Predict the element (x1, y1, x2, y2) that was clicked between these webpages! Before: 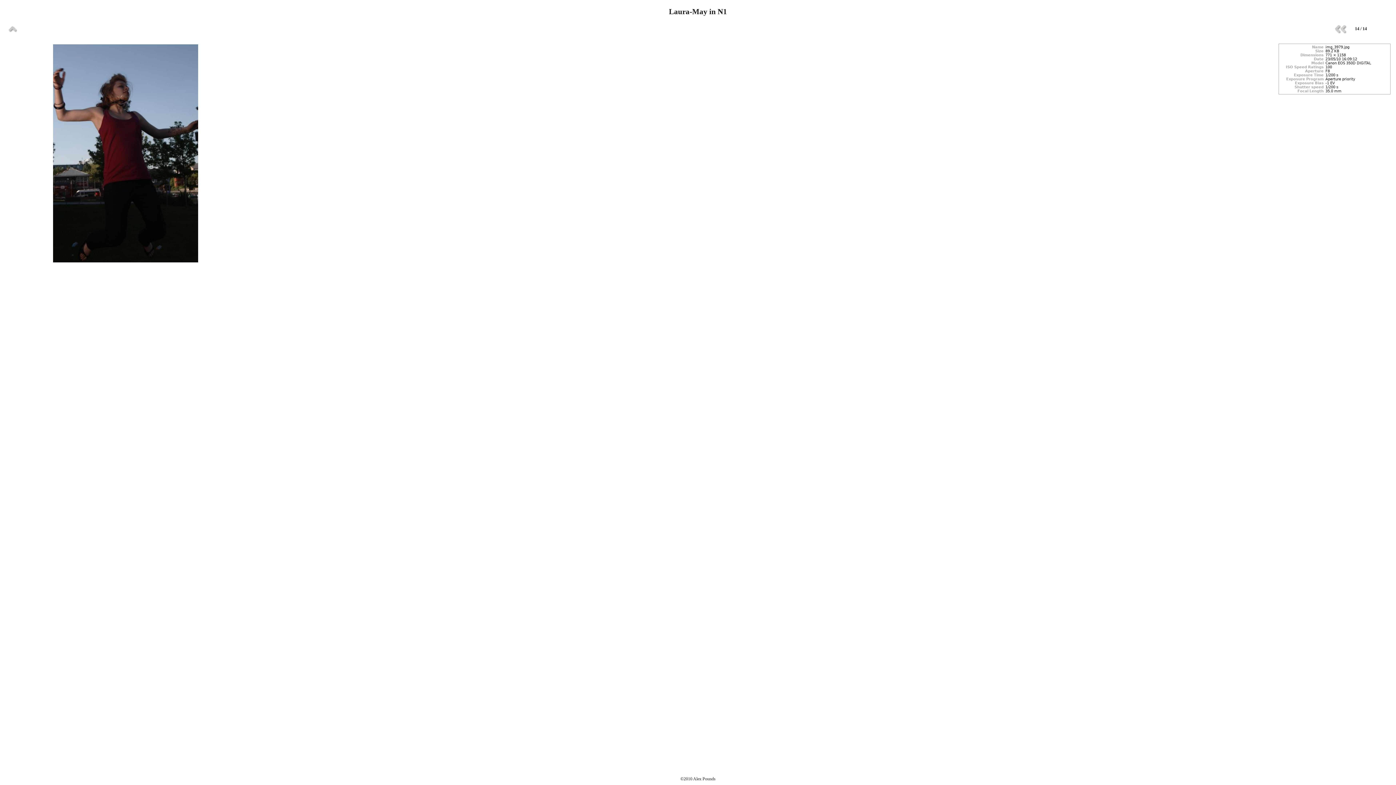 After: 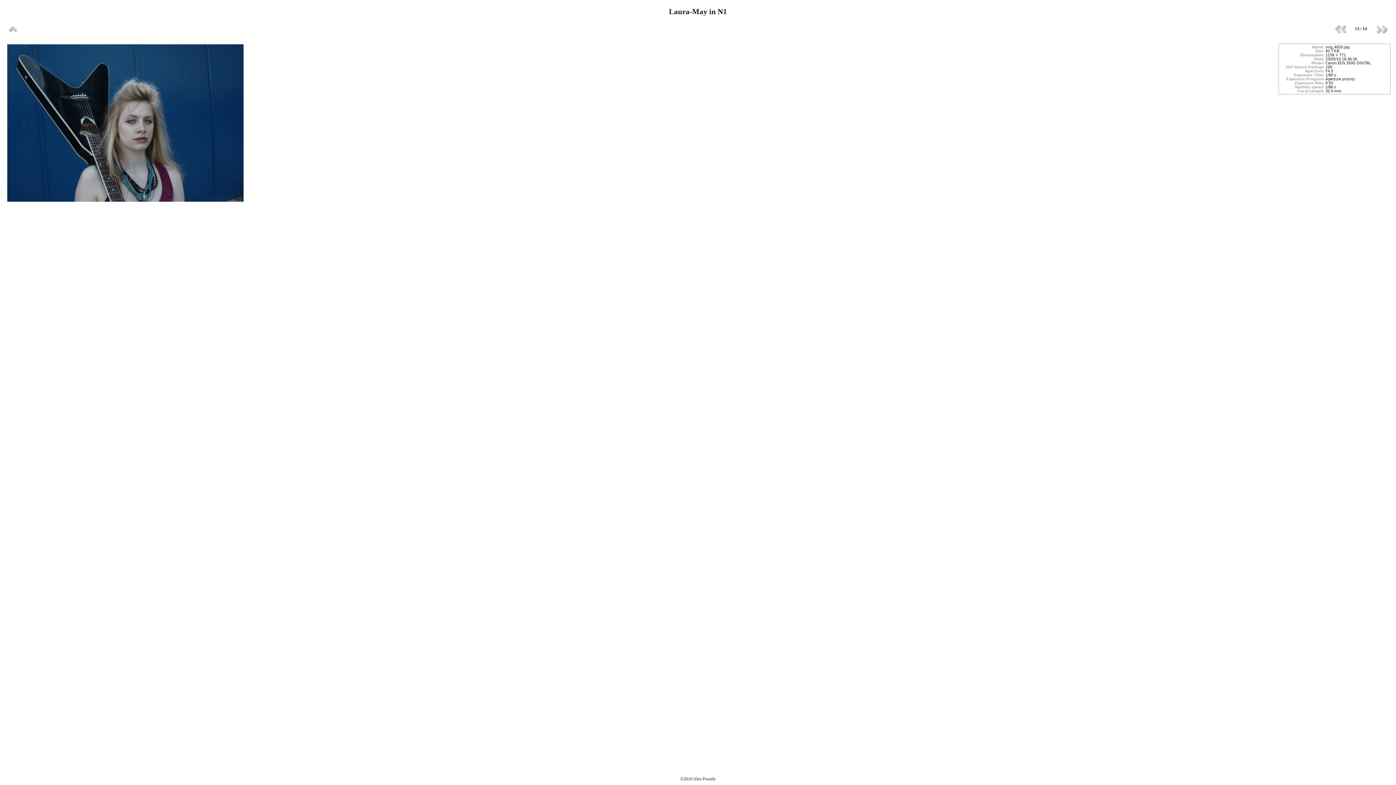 Action: bbox: (1333, 23, 1348, 34)